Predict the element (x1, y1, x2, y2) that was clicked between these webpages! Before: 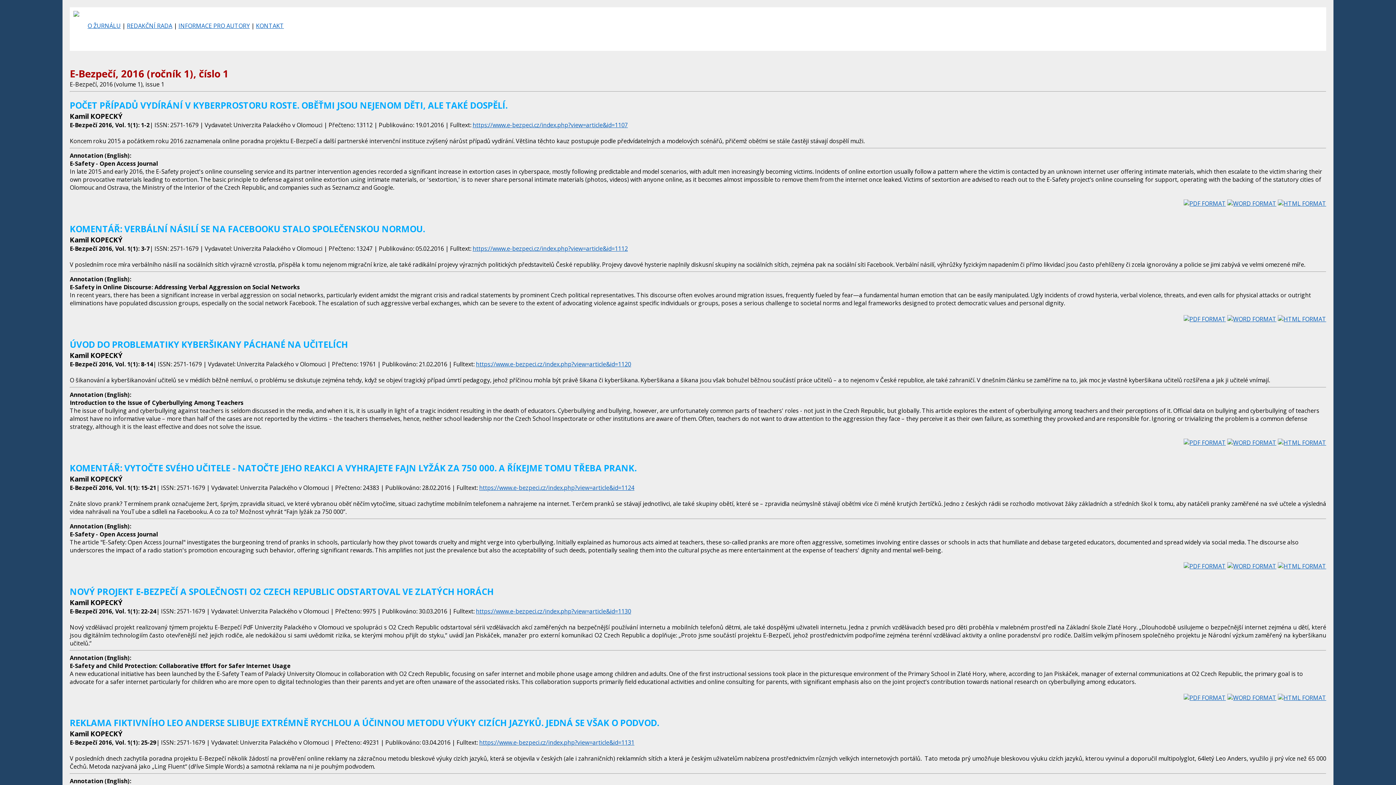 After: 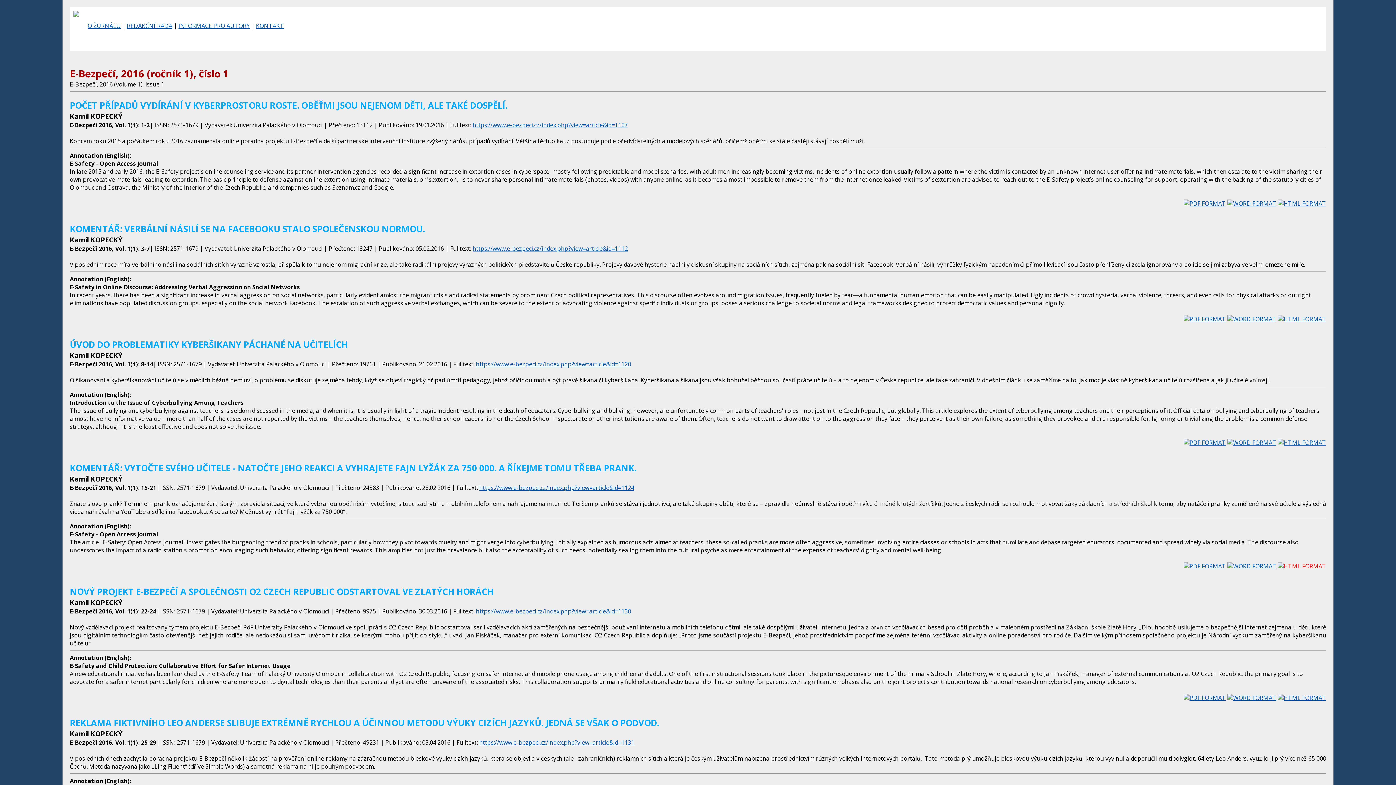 Action: bbox: (1278, 562, 1326, 570)